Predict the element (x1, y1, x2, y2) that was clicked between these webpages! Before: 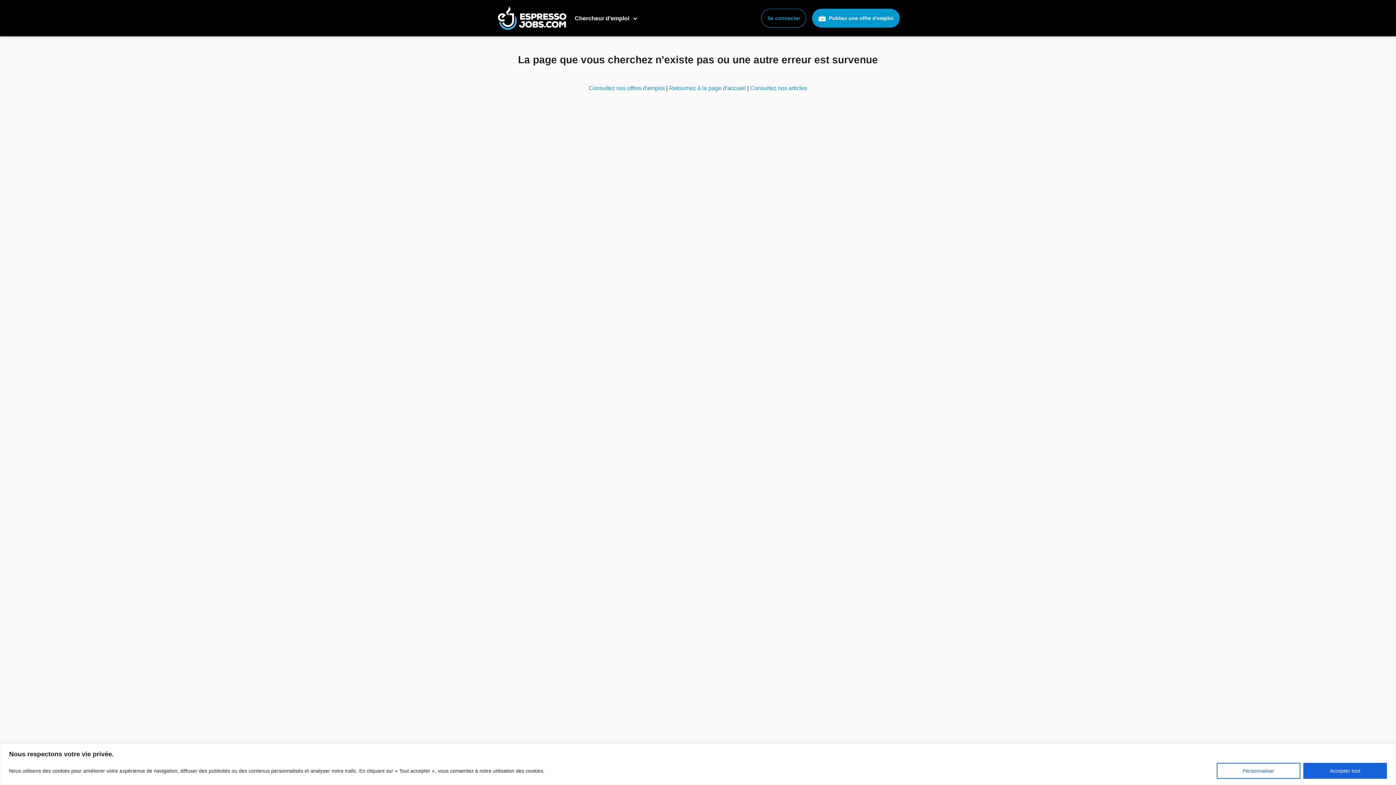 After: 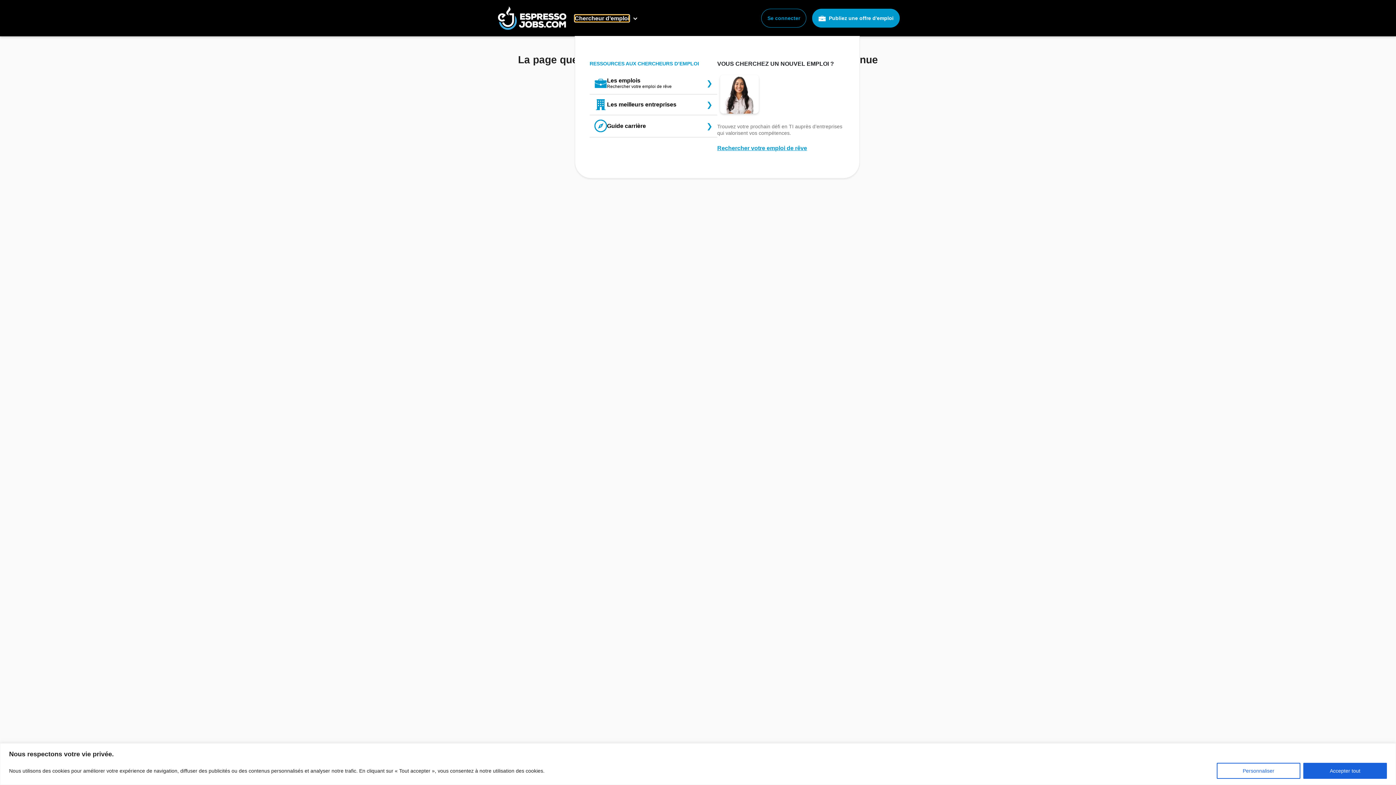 Action: label: Chercheur d’emploi bbox: (574, 14, 629, 21)